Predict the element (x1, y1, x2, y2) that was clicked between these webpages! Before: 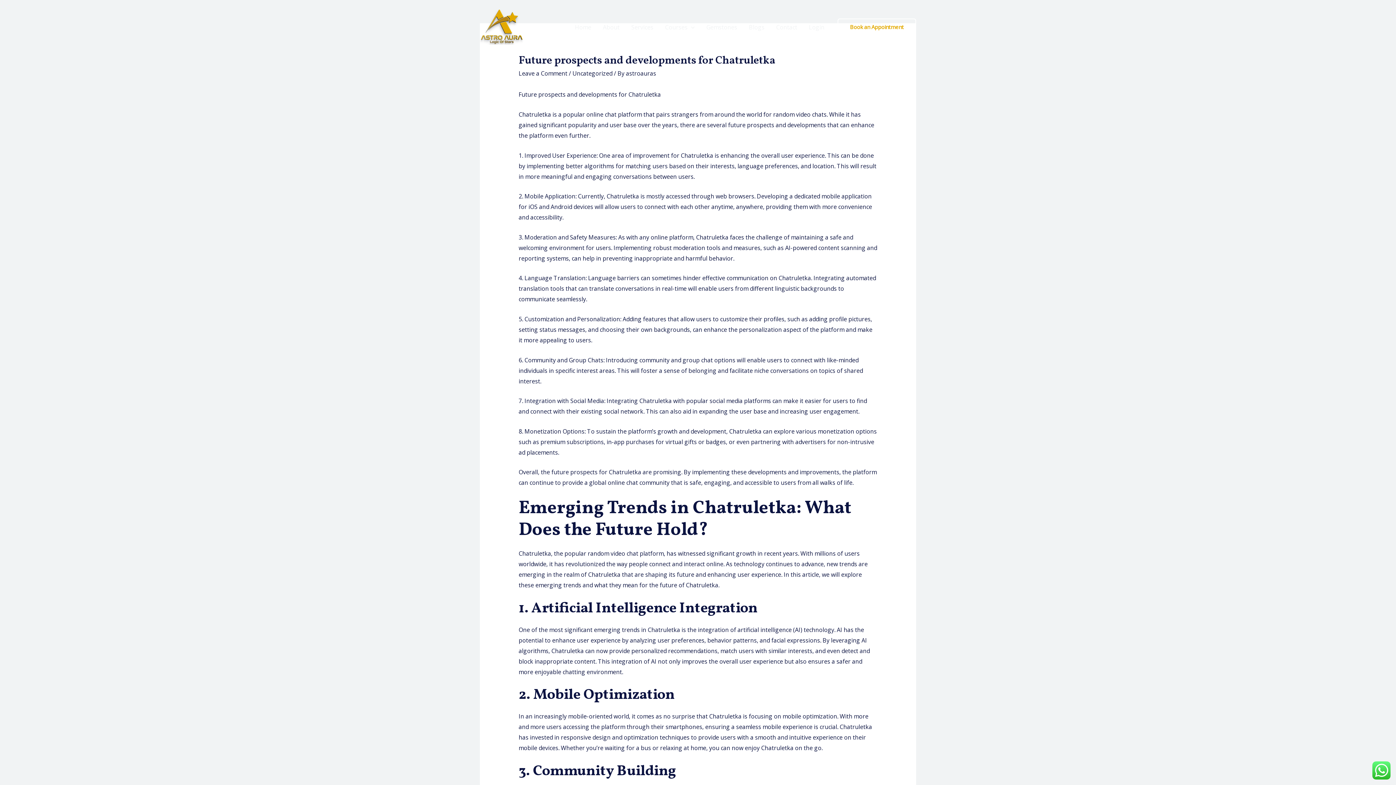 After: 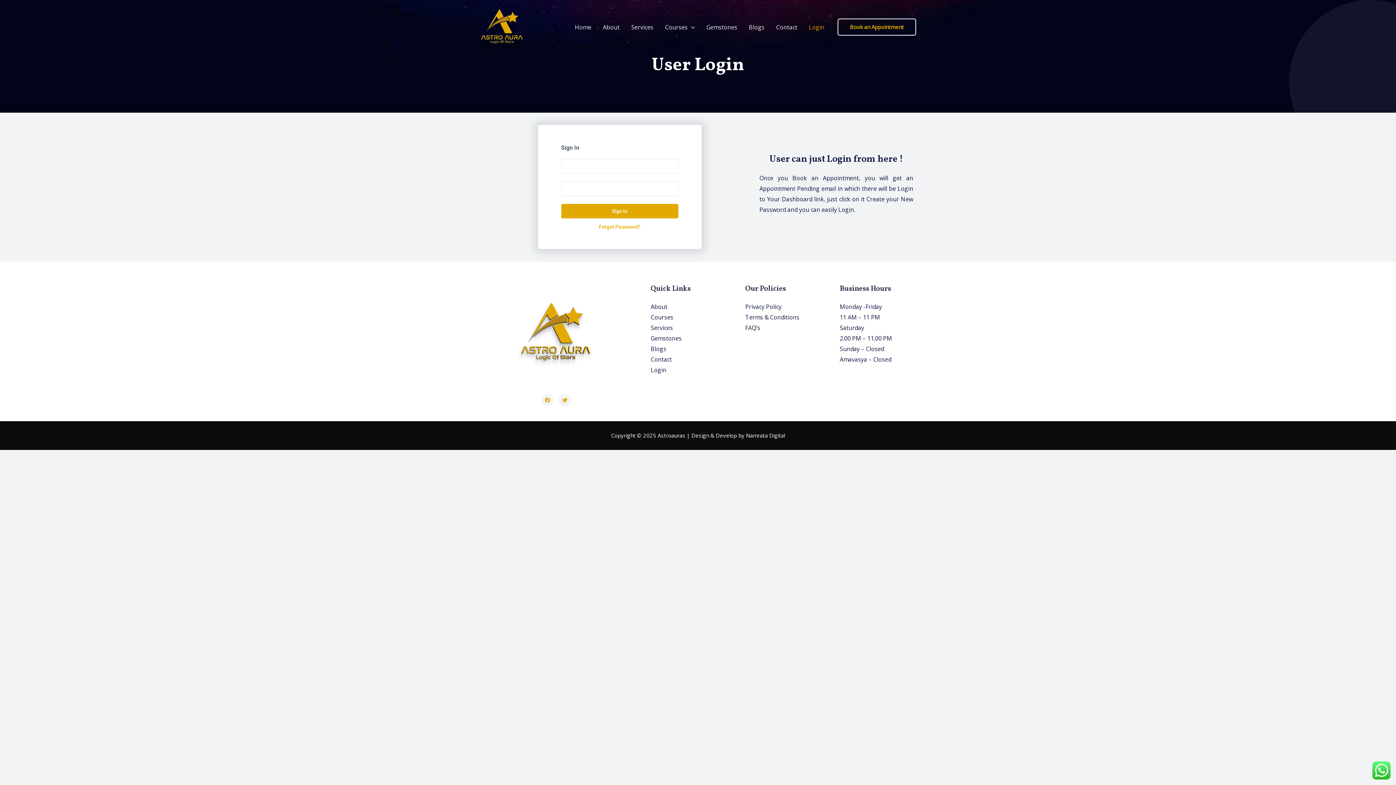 Action: bbox: (803, 14, 830, 39) label: Login